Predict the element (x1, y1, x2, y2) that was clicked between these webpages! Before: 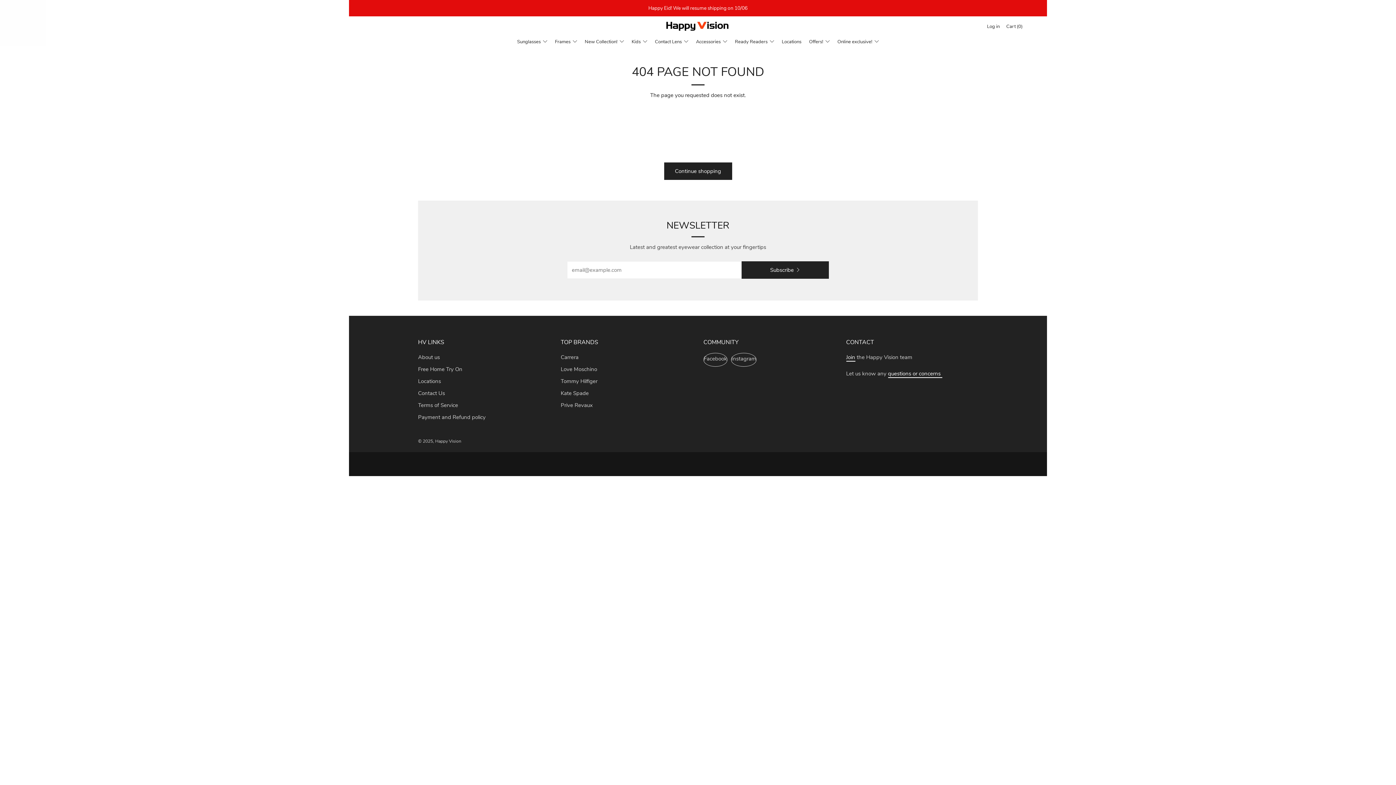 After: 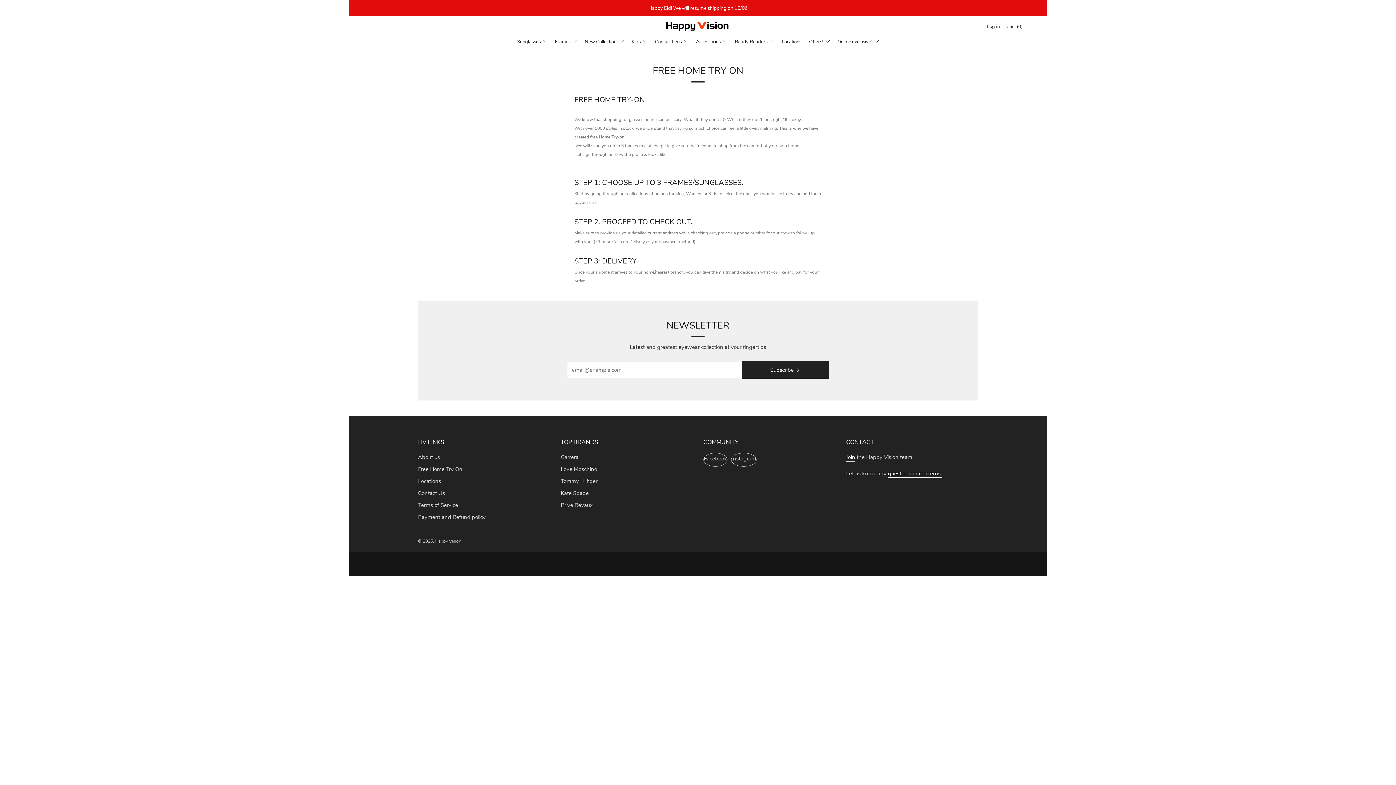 Action: bbox: (418, 365, 462, 373) label: Free Home Try On